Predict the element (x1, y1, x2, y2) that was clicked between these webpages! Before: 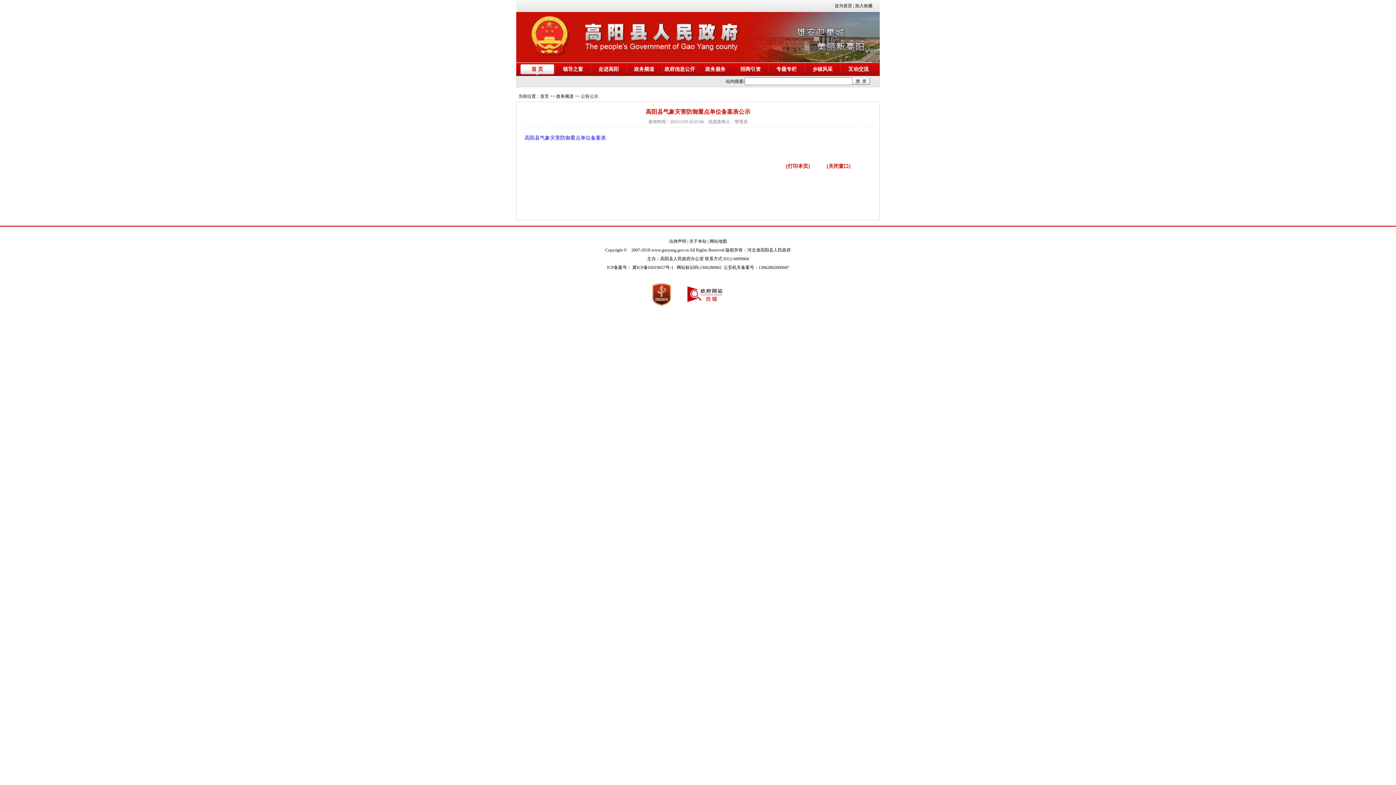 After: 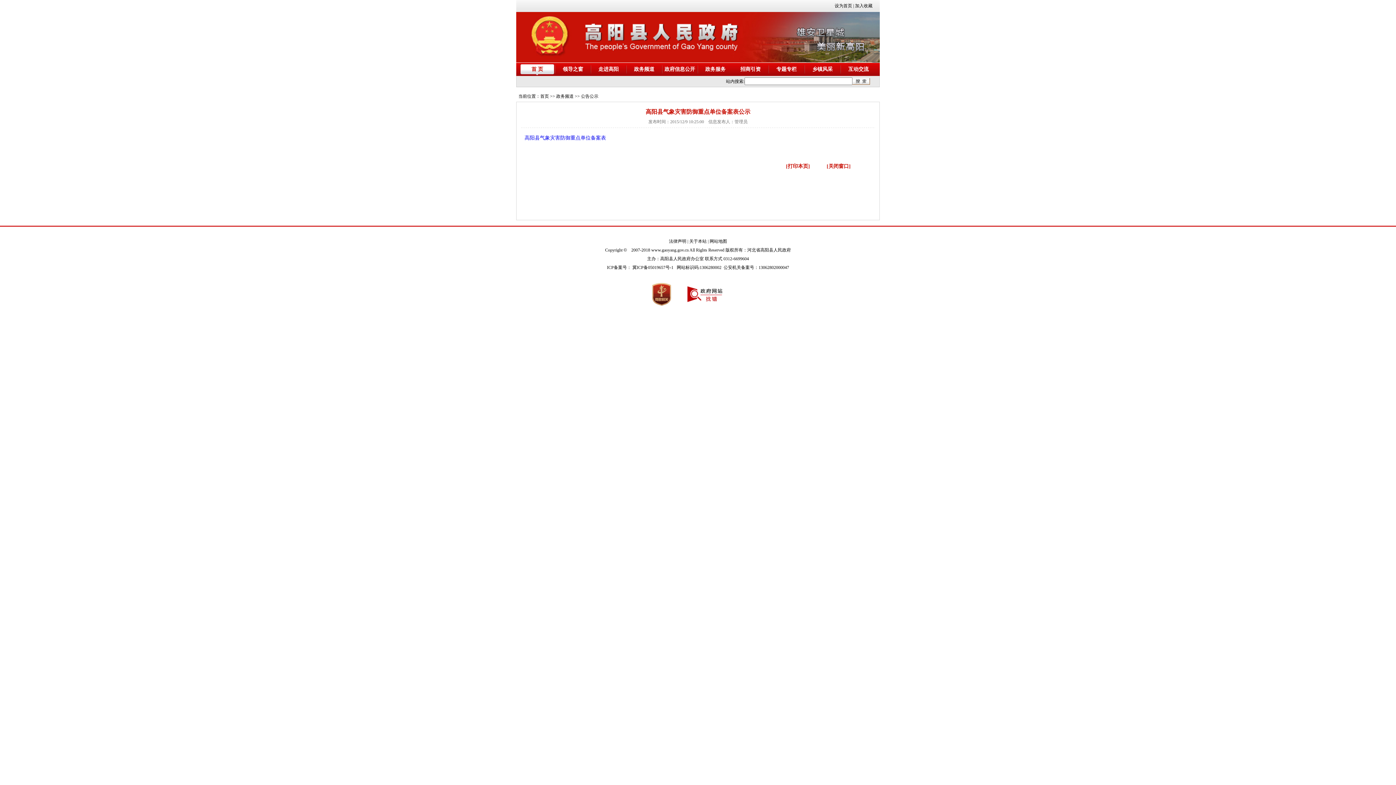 Action: bbox: (647, 305, 676, 310)